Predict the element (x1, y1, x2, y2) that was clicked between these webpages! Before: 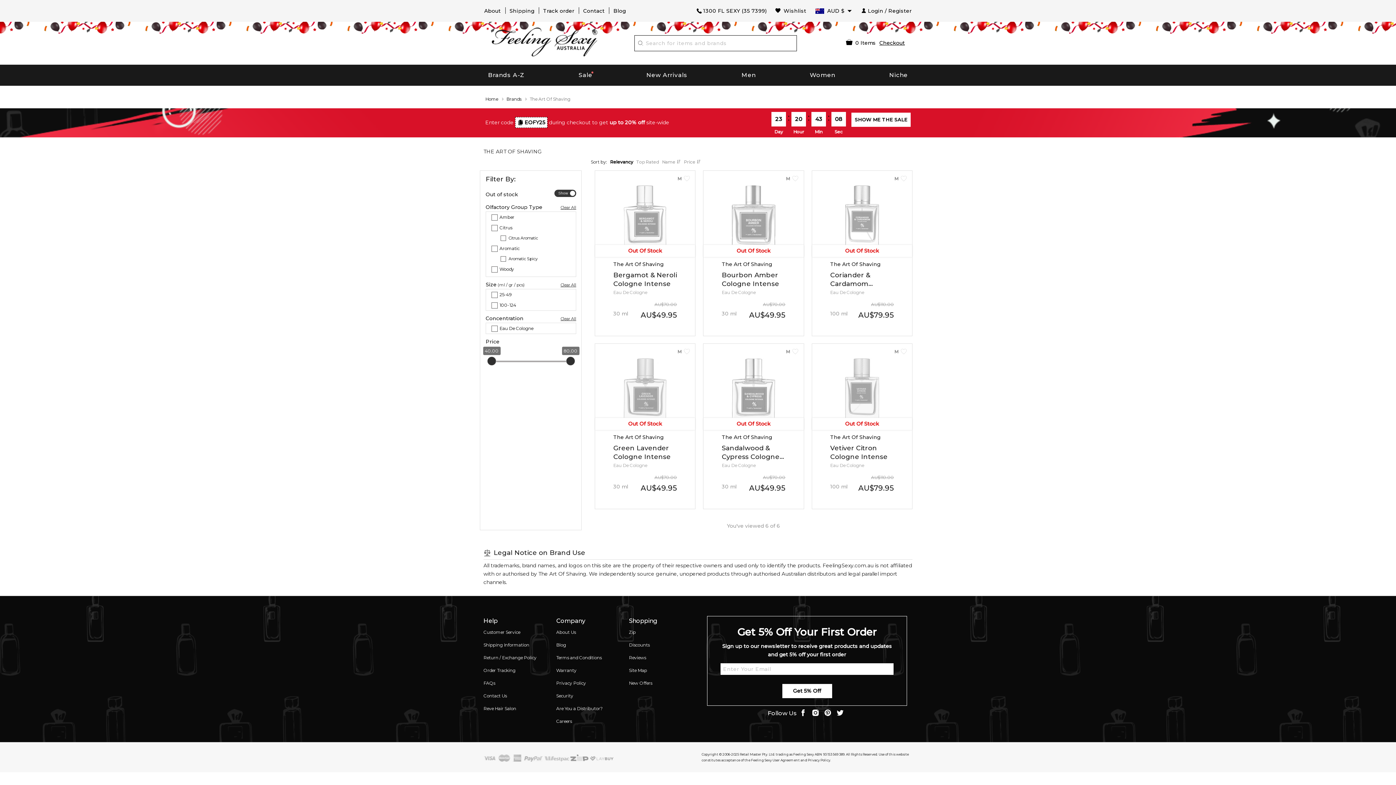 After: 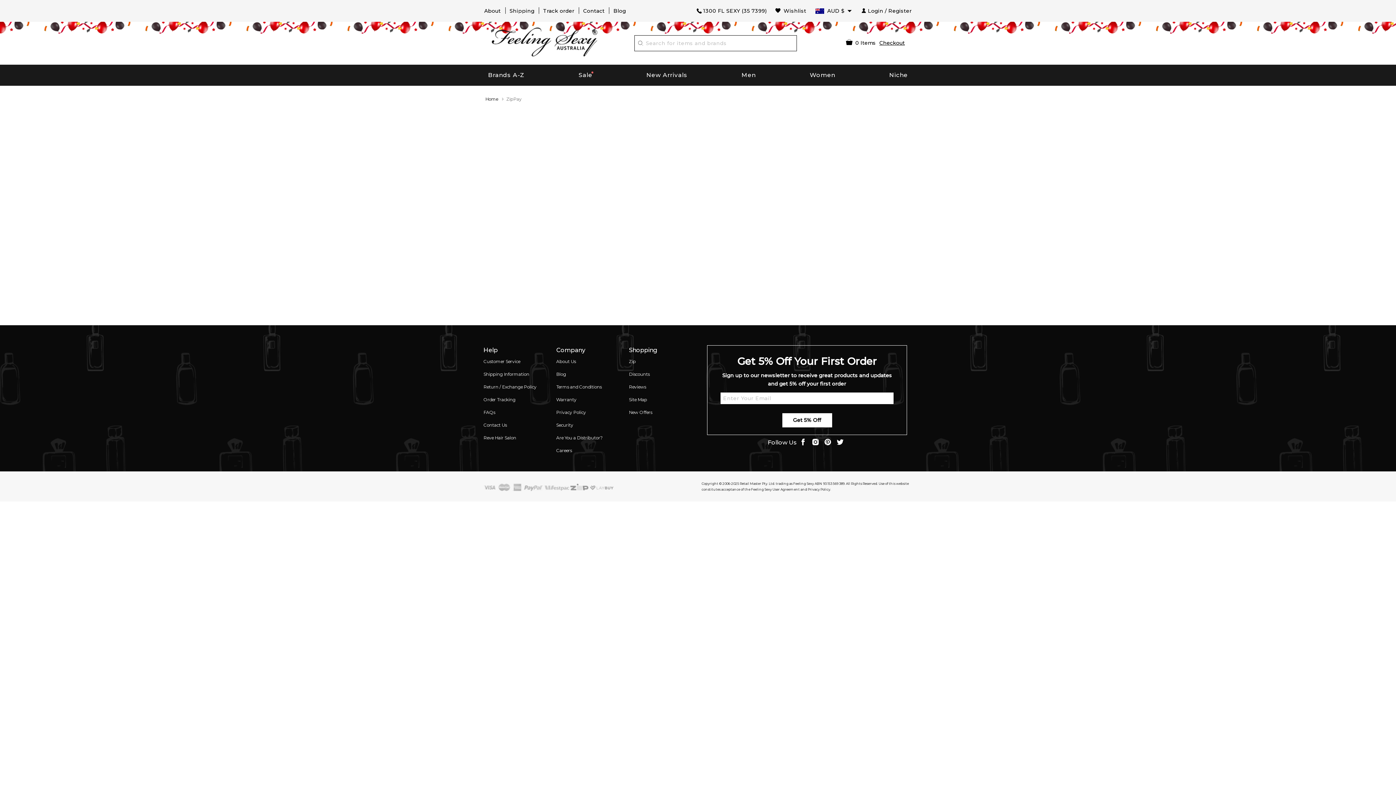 Action: bbox: (629, 626, 636, 638) label: Zip